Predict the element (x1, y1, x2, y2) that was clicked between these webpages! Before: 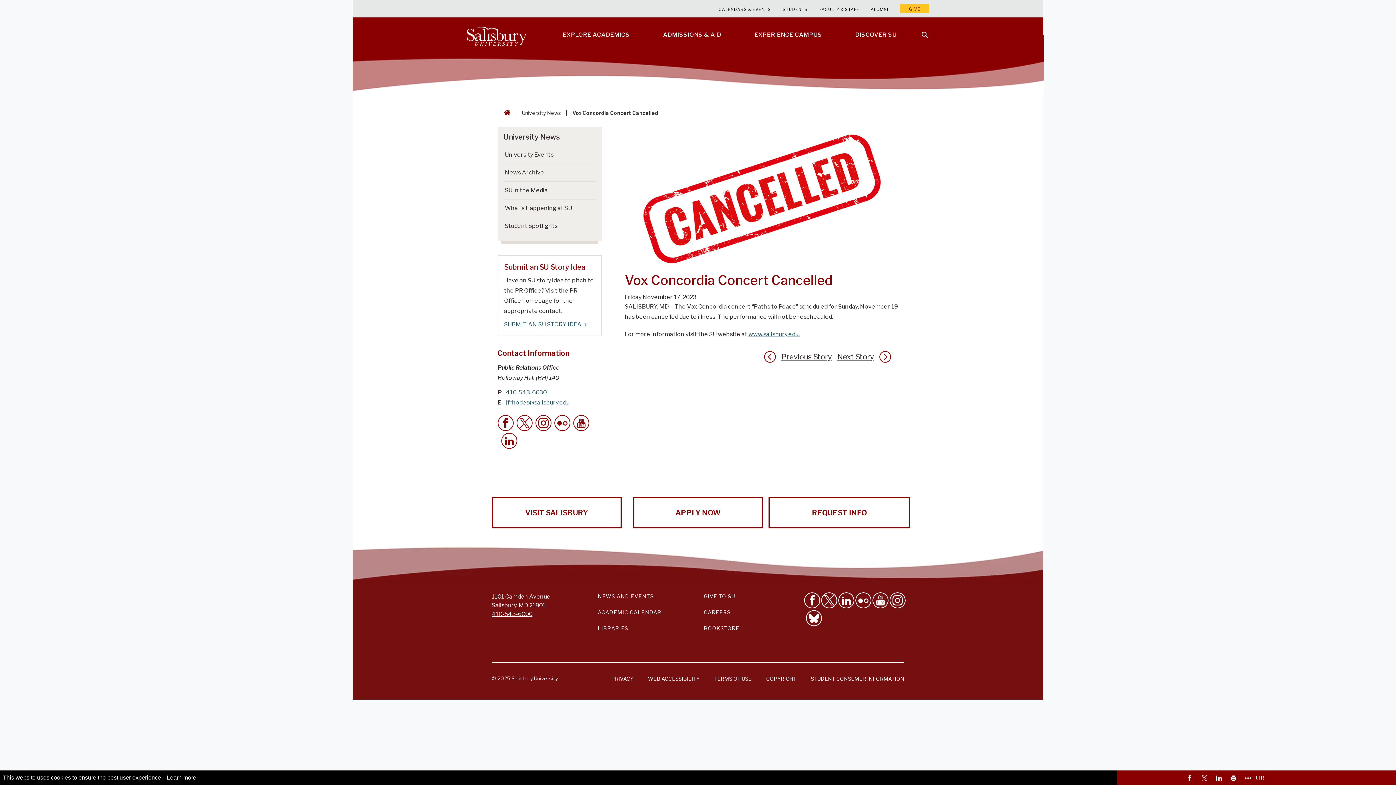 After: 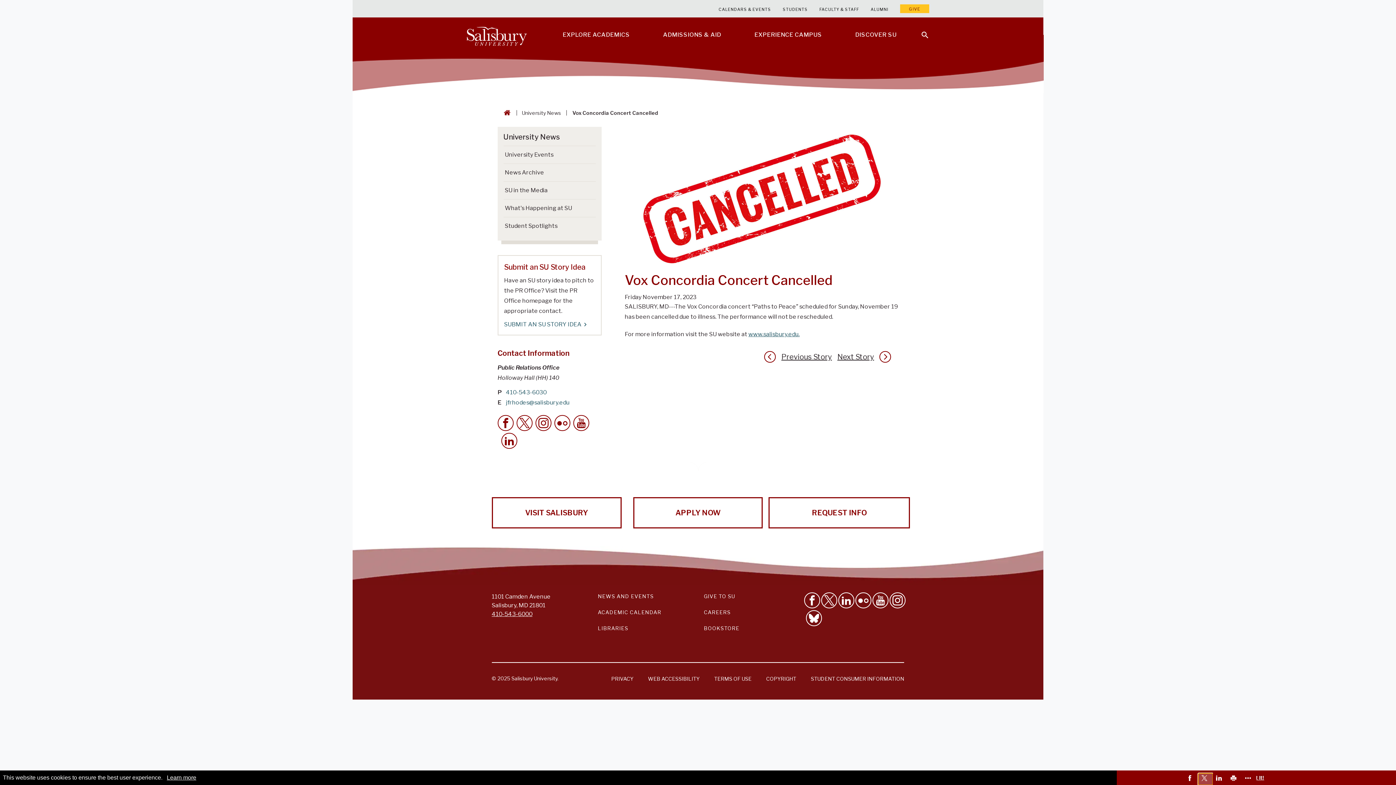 Action: bbox: (1198, 773, 1213, 785)